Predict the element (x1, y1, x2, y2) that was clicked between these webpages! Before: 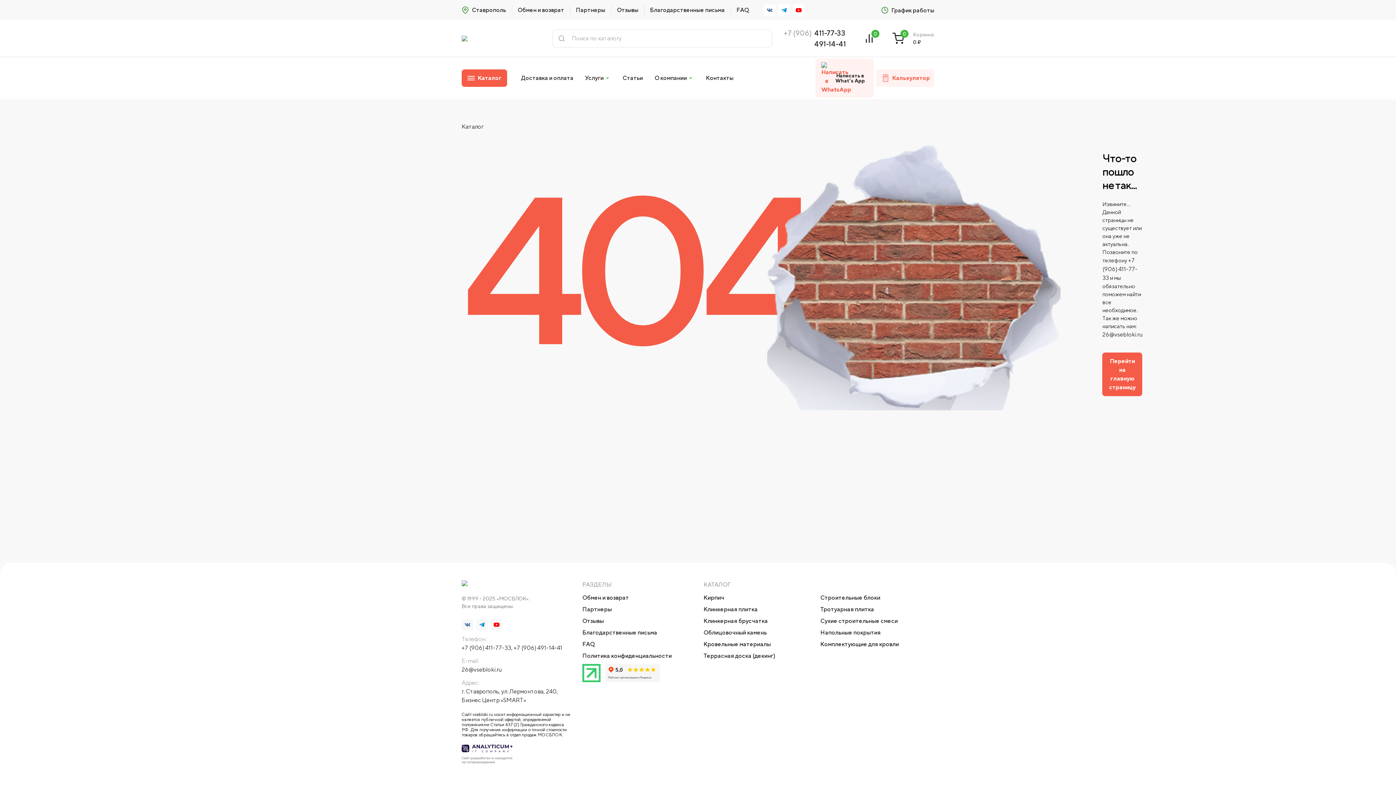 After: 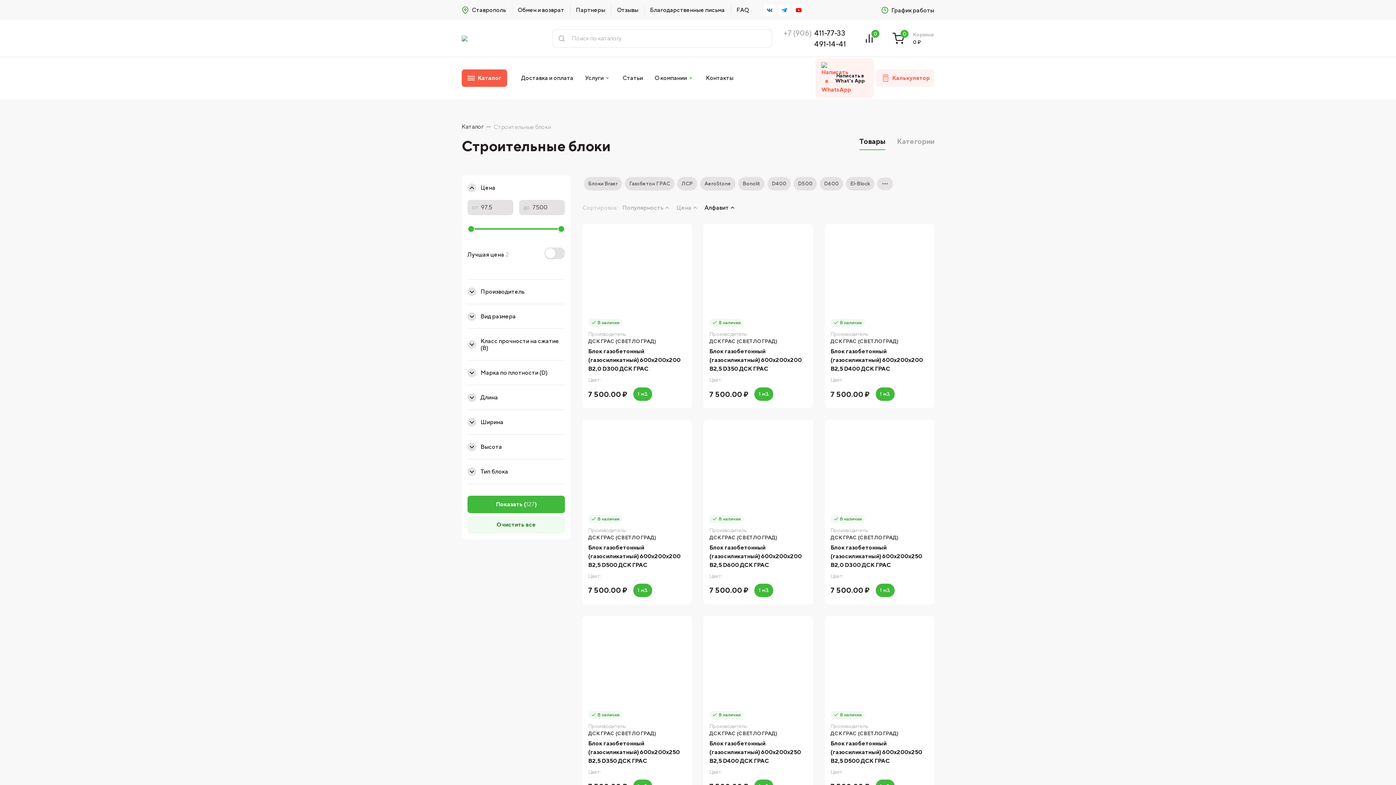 Action: label: Строительные блоки bbox: (820, 594, 880, 601)